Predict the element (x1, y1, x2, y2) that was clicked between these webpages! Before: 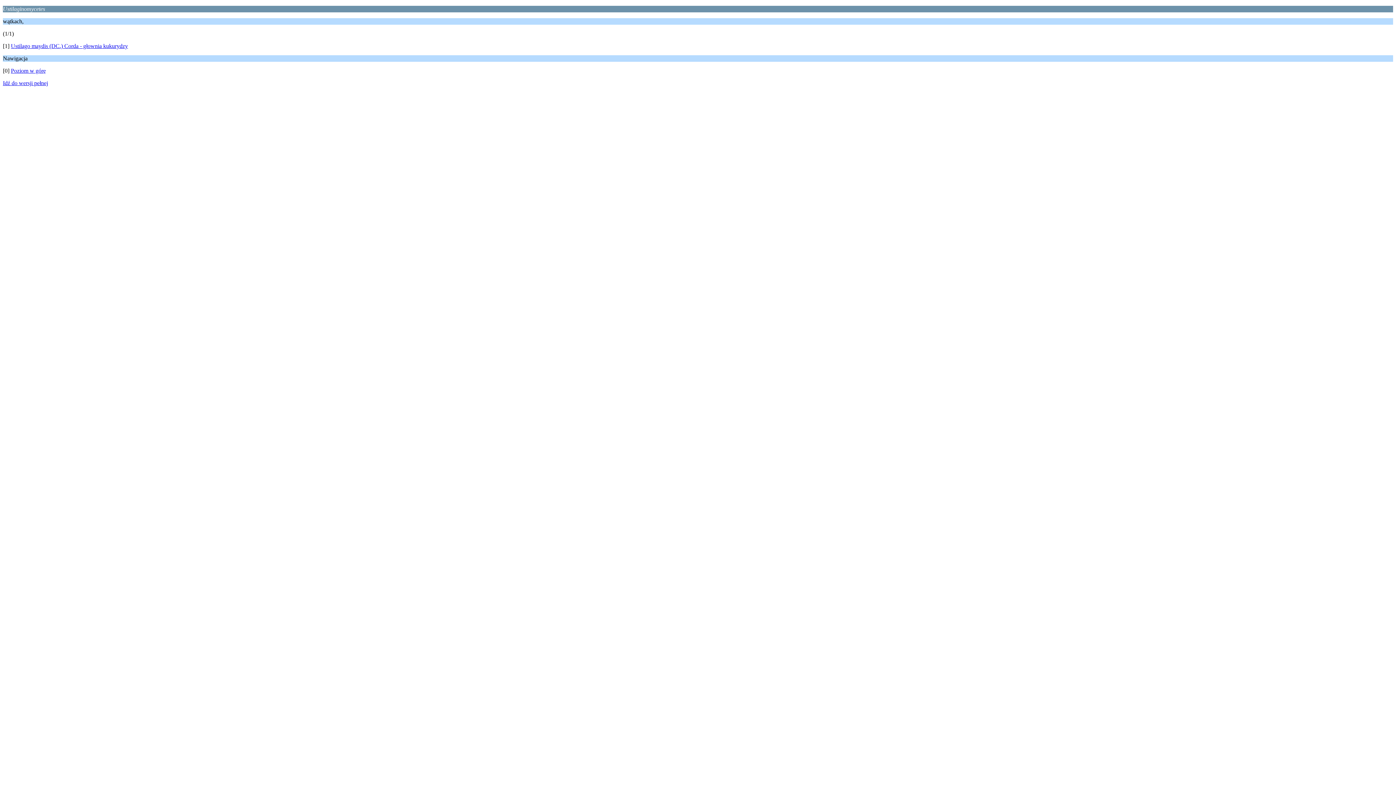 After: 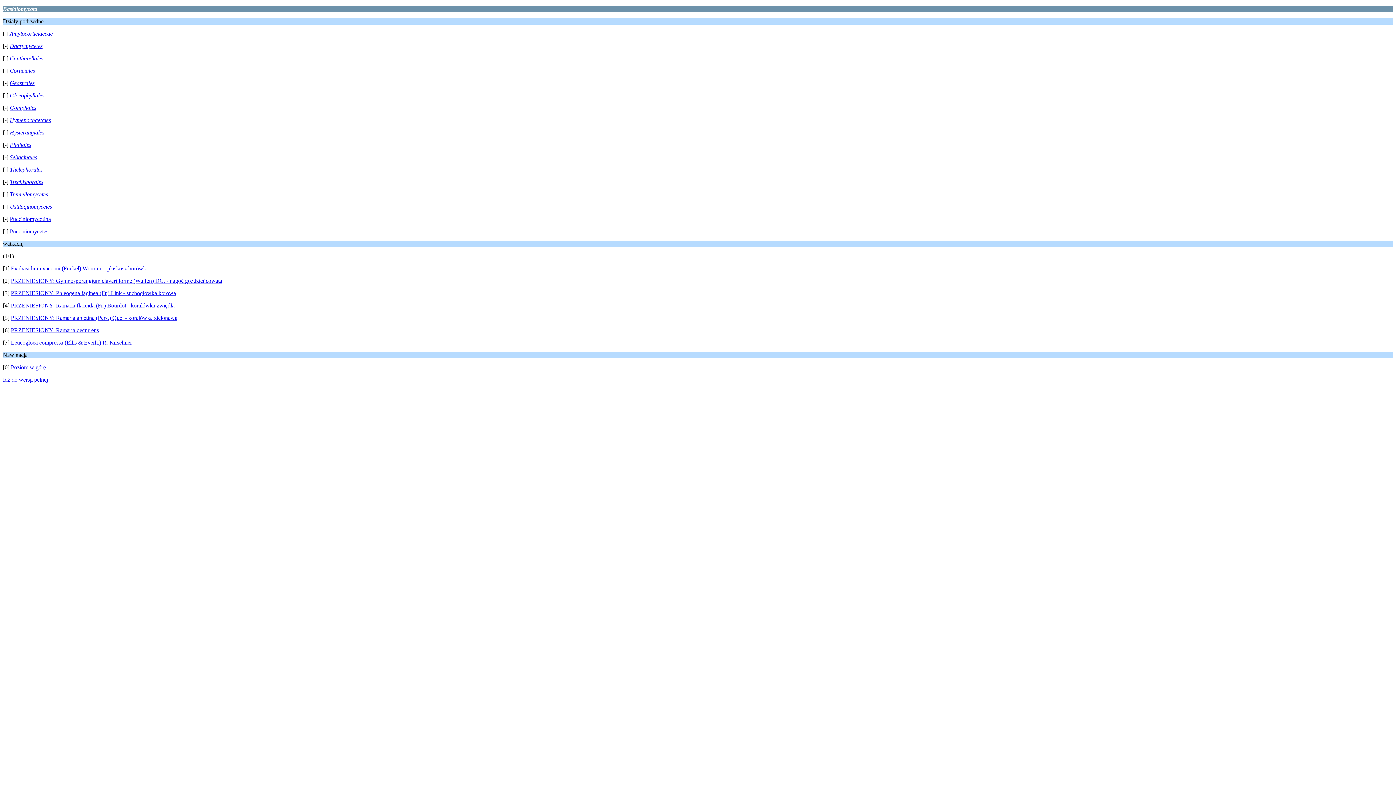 Action: label: Poziom w górę bbox: (10, 67, 45, 73)